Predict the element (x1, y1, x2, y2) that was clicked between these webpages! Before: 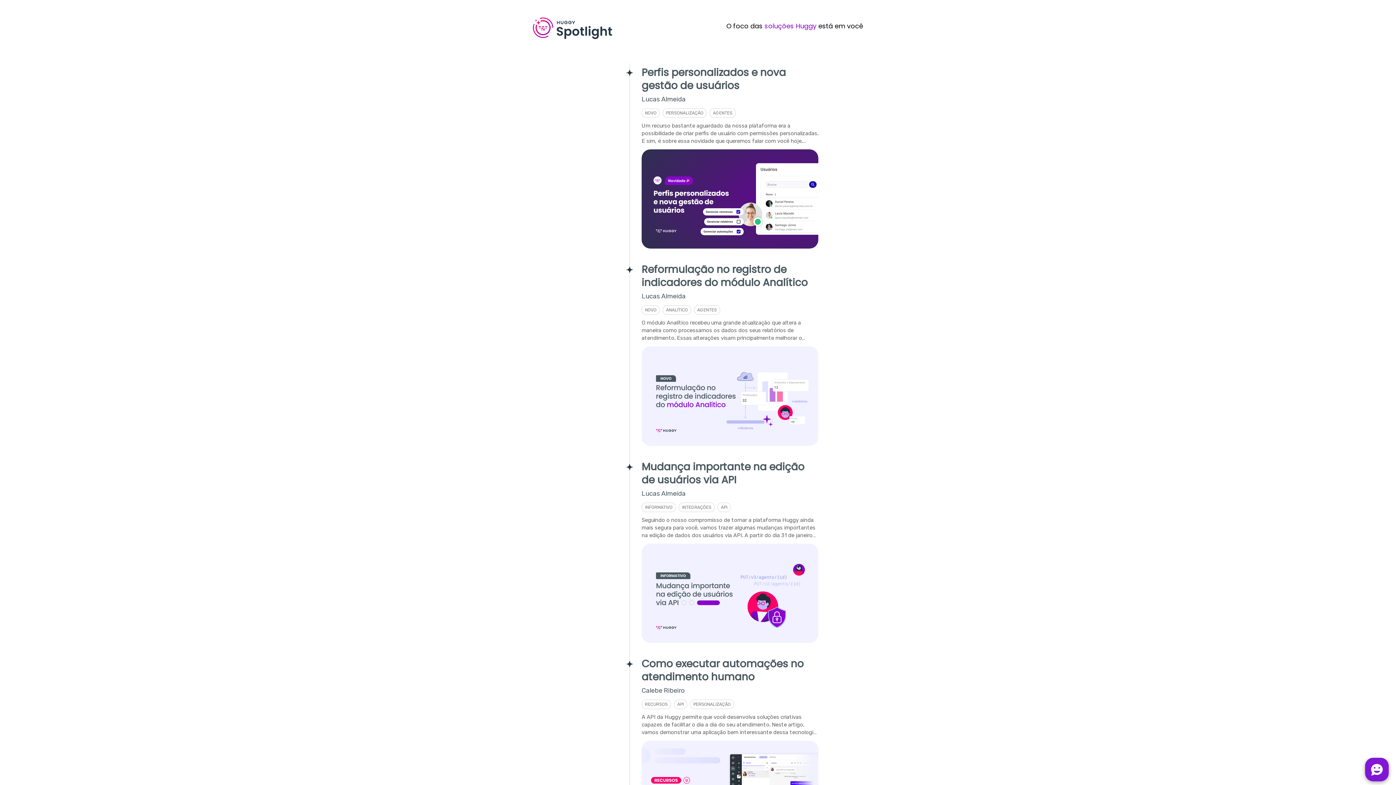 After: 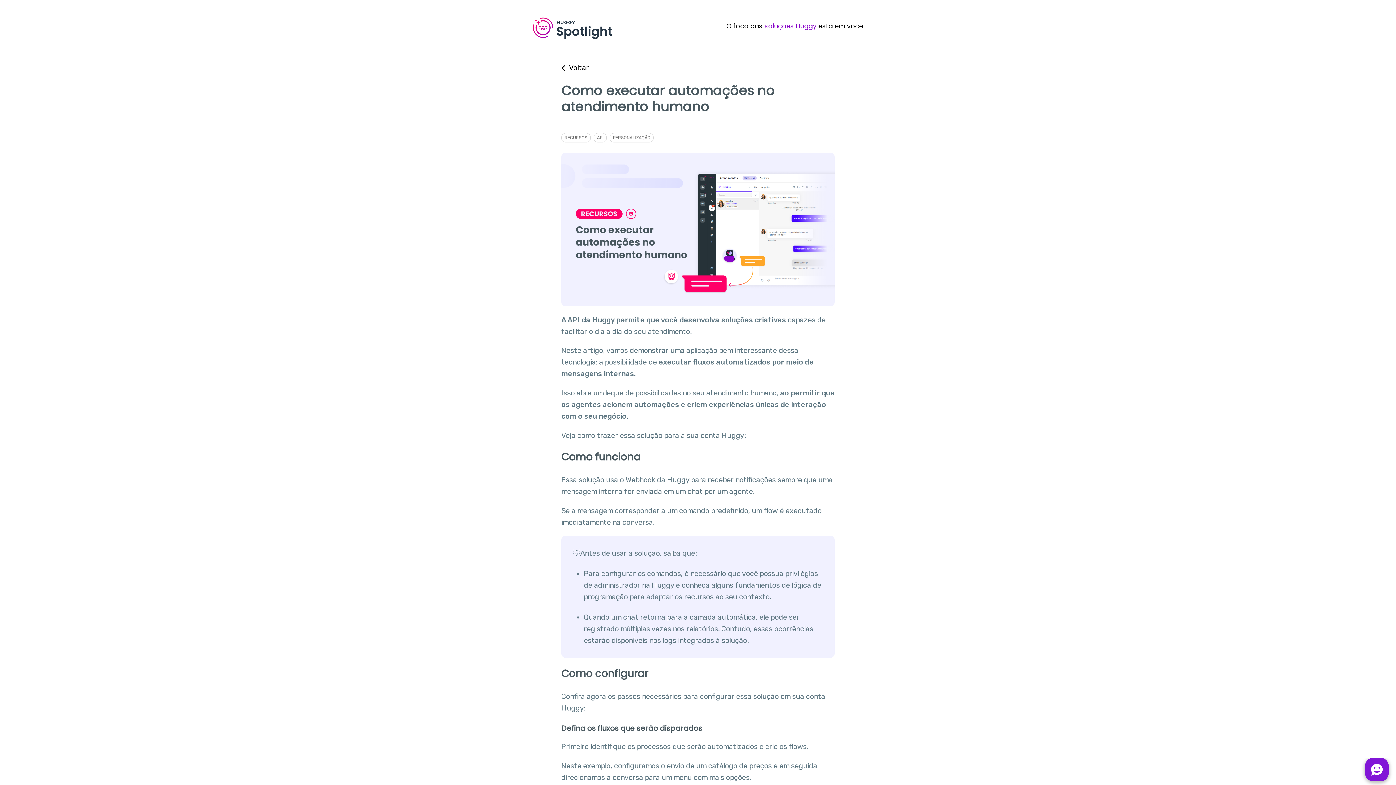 Action: label: Como executar automações no atendimento humano
Calebe Ribeiro
RECURSOS
API
PERSONALIZAÇÃO
A API da Huggy permite que você desenvolva soluções criativas capazes de facilitar o dia a dia do seu atendimento. Neste artigo, vamos demonstrar uma aplicação bem interessante dessa tecnologia: a possibilidade de executar fluxos bbox: (527, 654, 869, 852)